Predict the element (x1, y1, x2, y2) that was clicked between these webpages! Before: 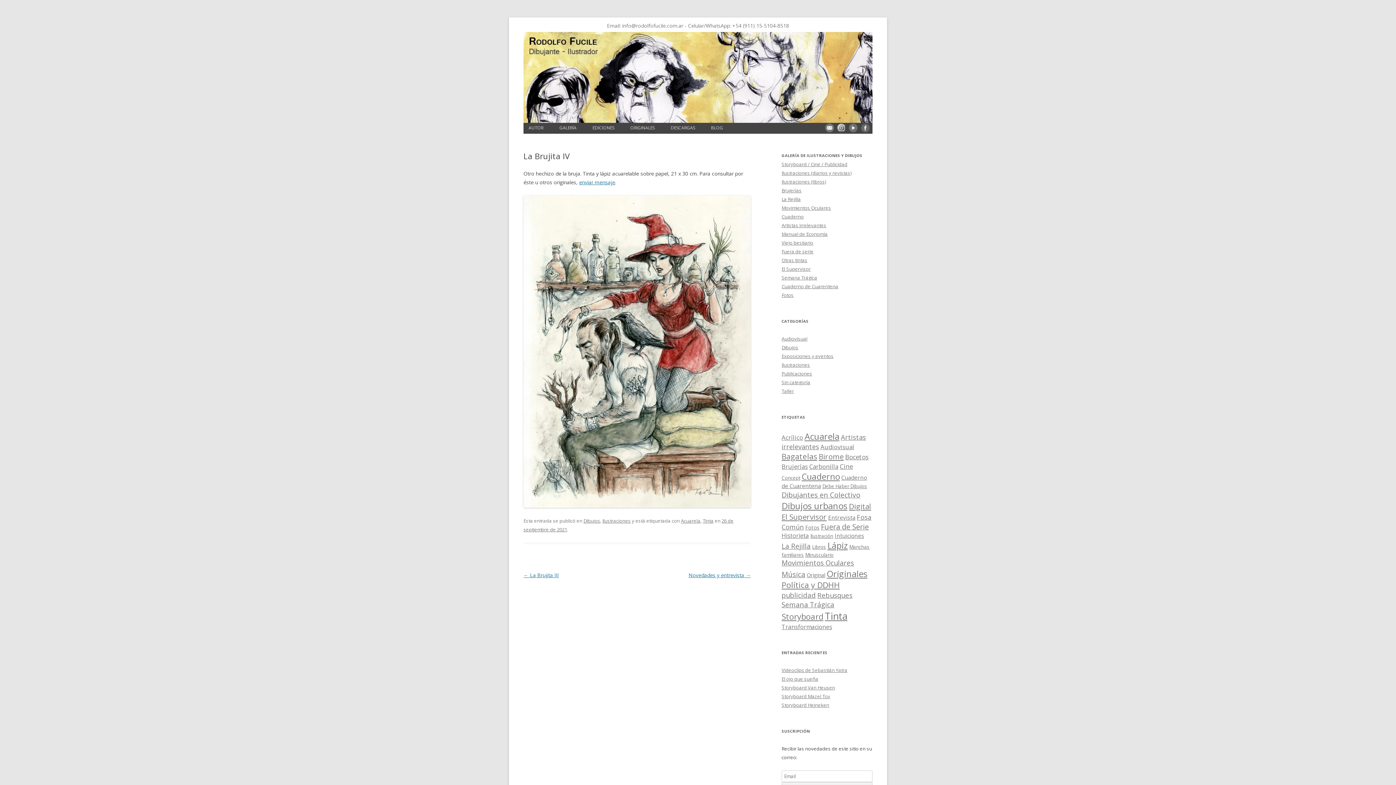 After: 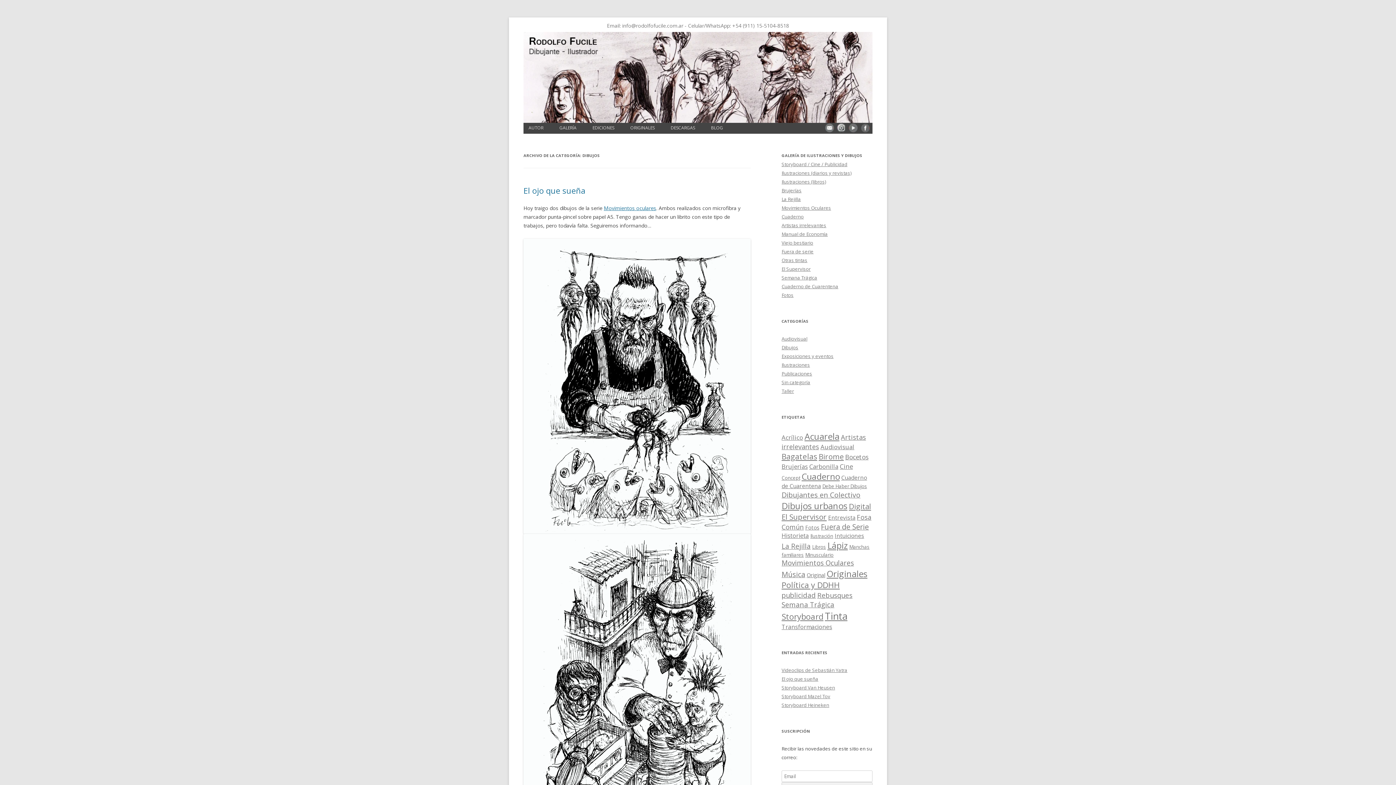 Action: label: Dibujos bbox: (781, 344, 798, 350)